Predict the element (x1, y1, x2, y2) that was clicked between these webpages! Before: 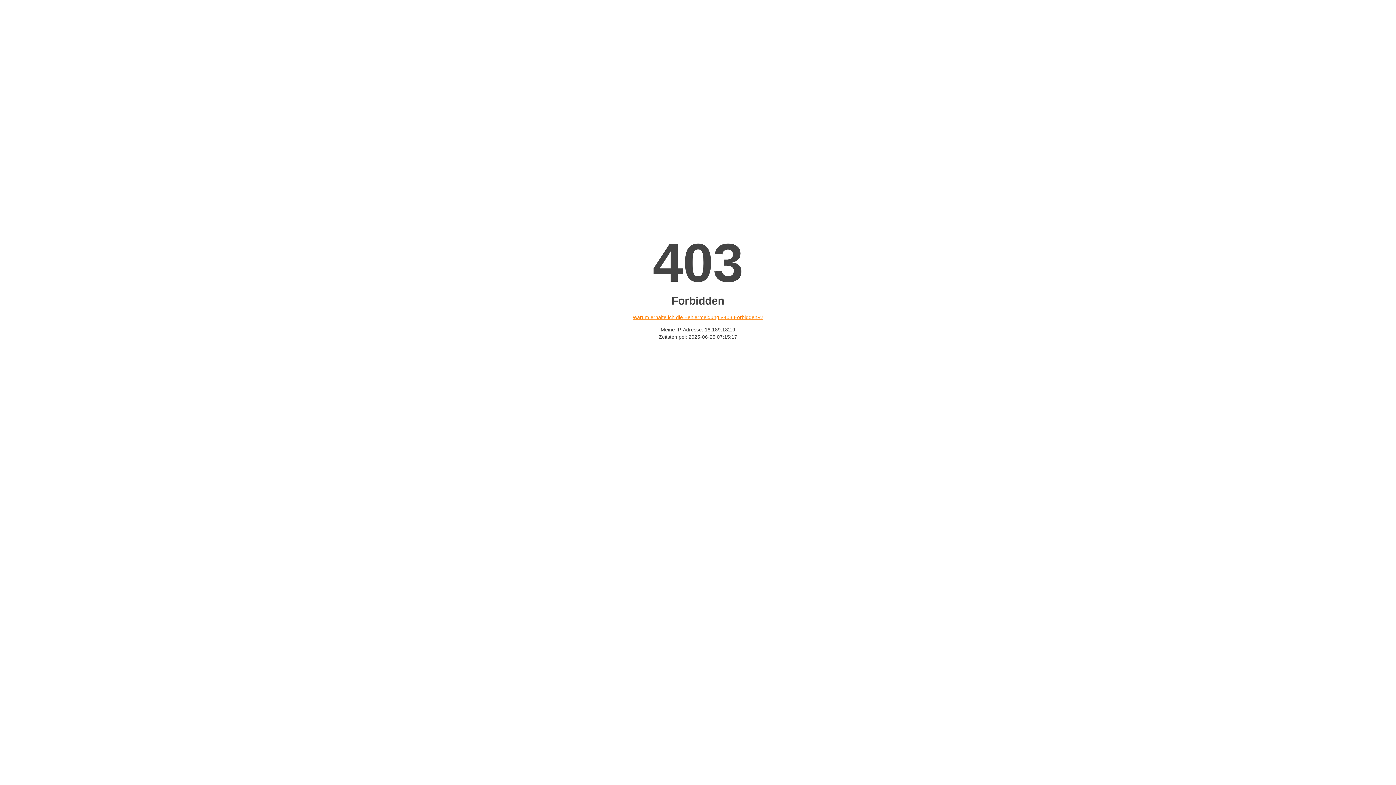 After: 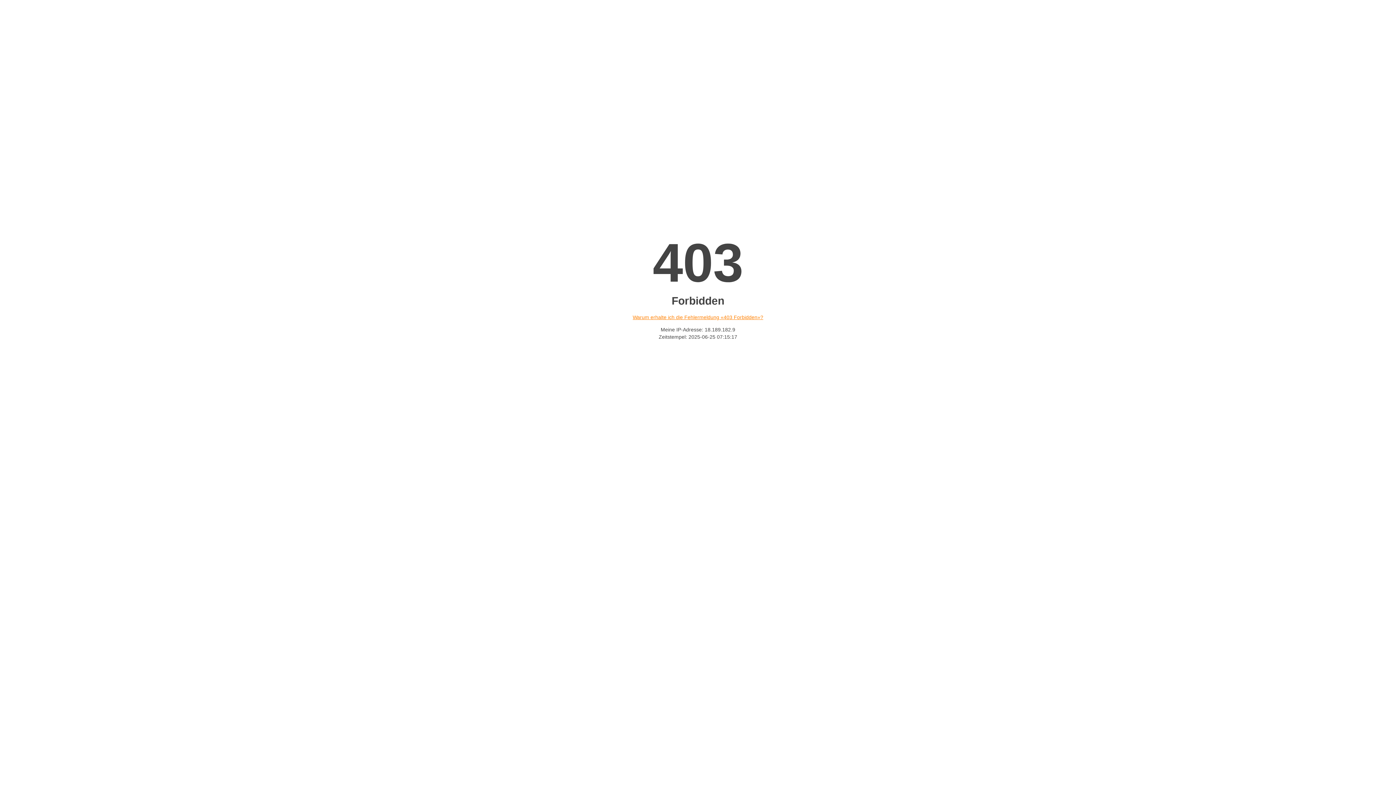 Action: label: Warum erhalte ich die Fehlermeldung «403 Forbidden»? bbox: (632, 314, 763, 320)